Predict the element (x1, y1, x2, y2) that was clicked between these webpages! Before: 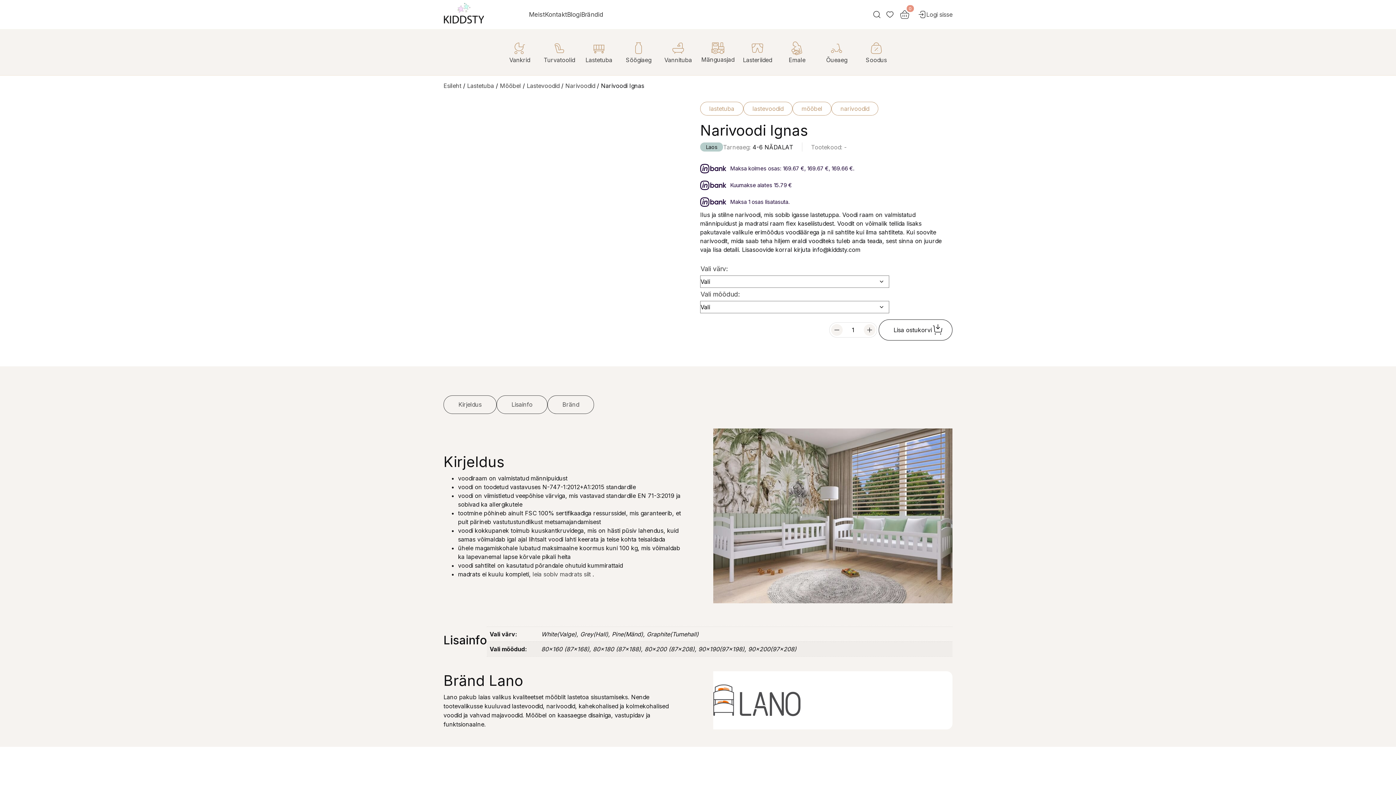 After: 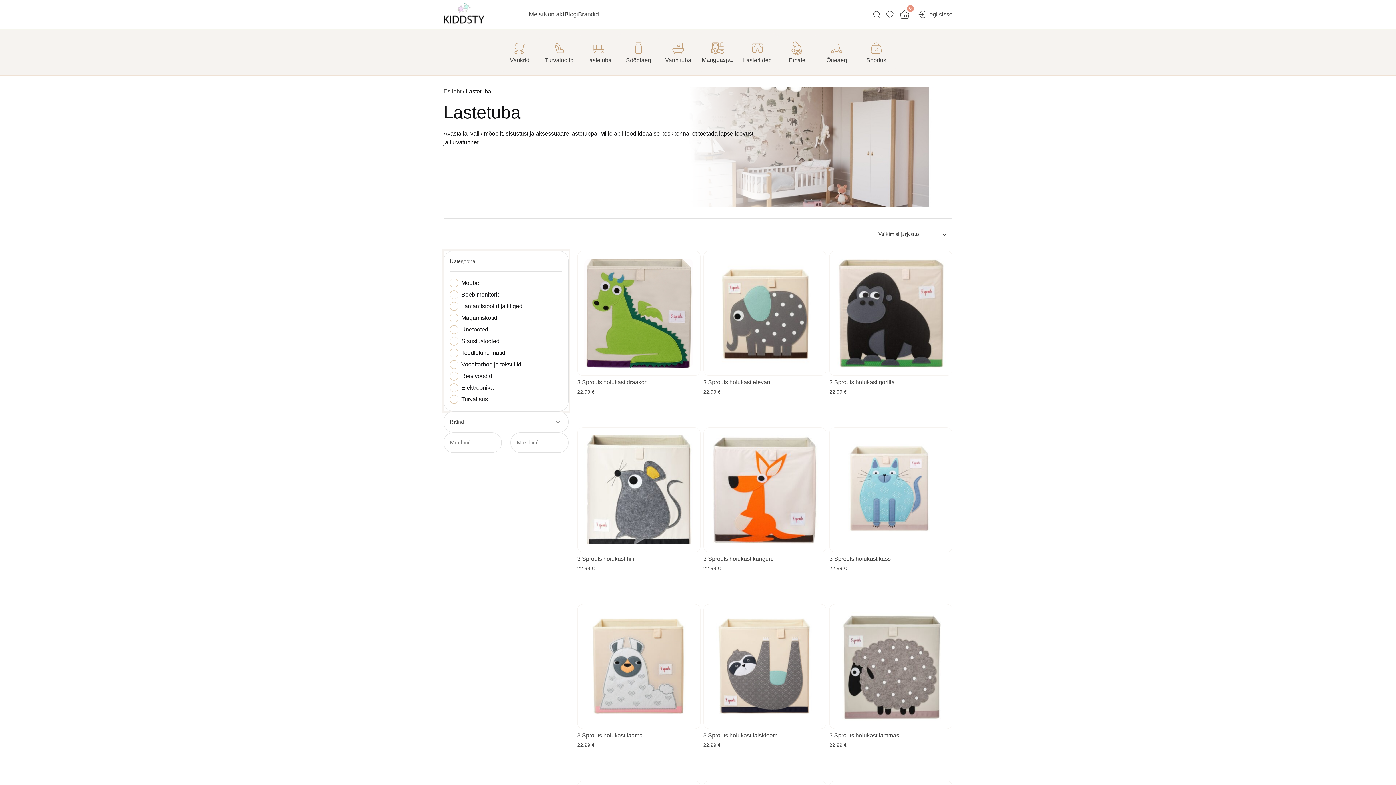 Action: label: Lastetuba bbox: (467, 82, 494, 89)